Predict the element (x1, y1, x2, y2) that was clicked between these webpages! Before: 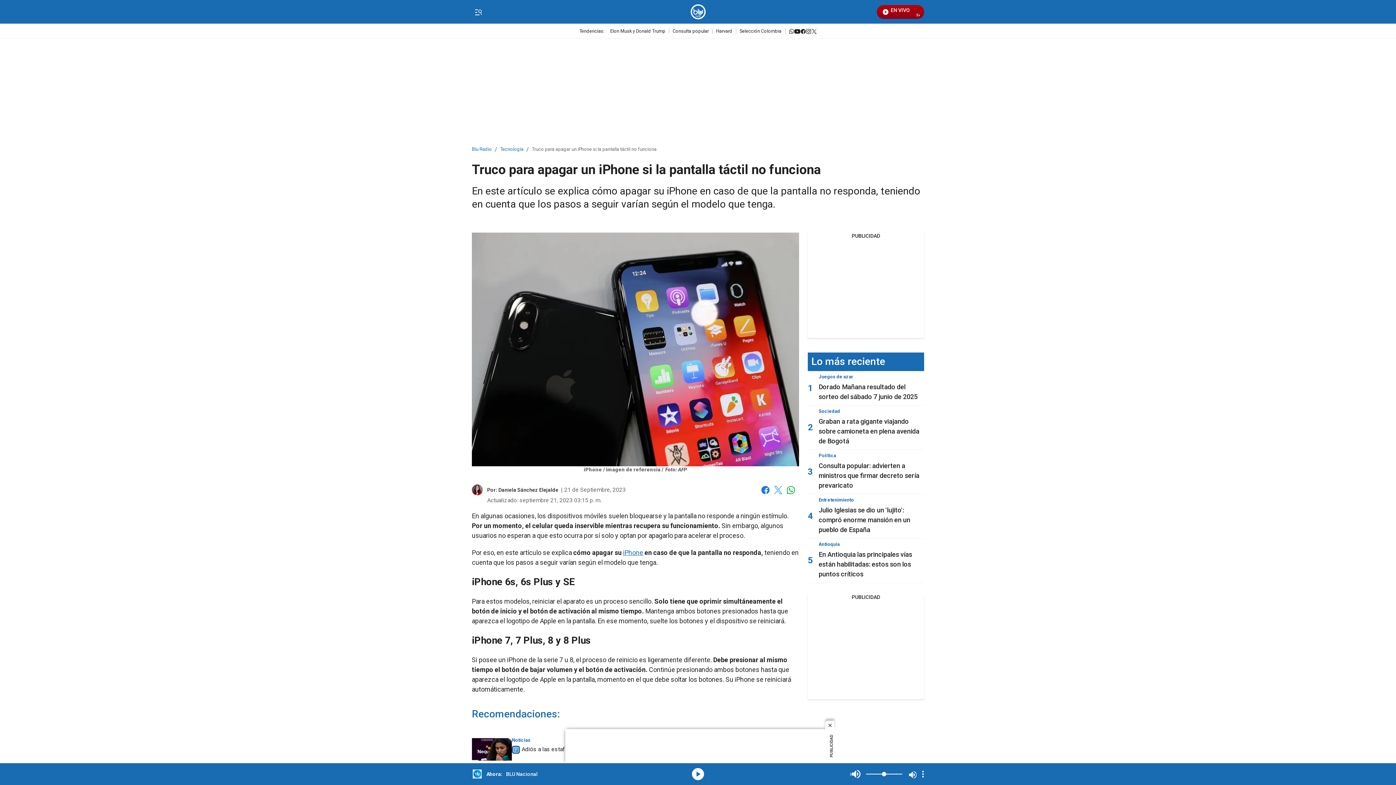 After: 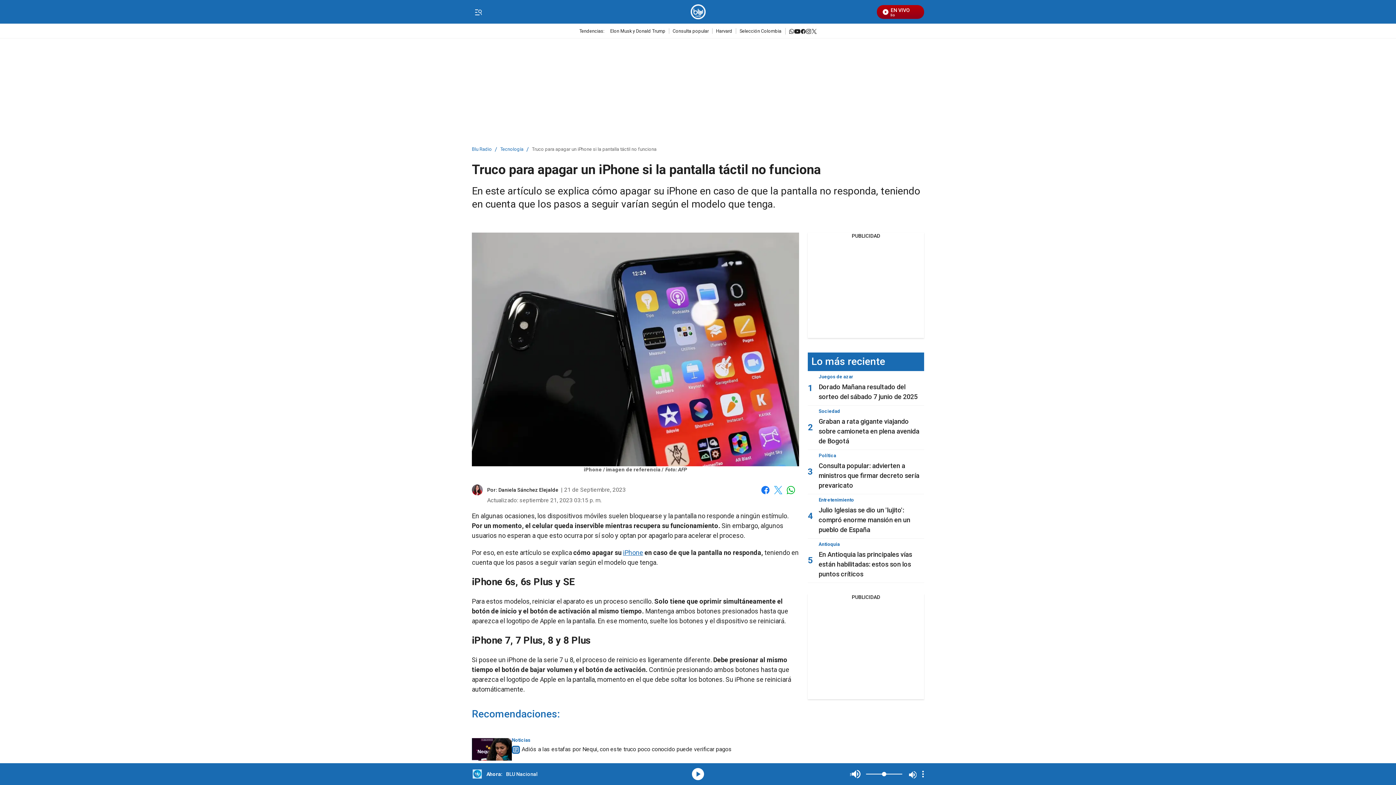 Action: label: close bbox: (825, 732, 834, 741)